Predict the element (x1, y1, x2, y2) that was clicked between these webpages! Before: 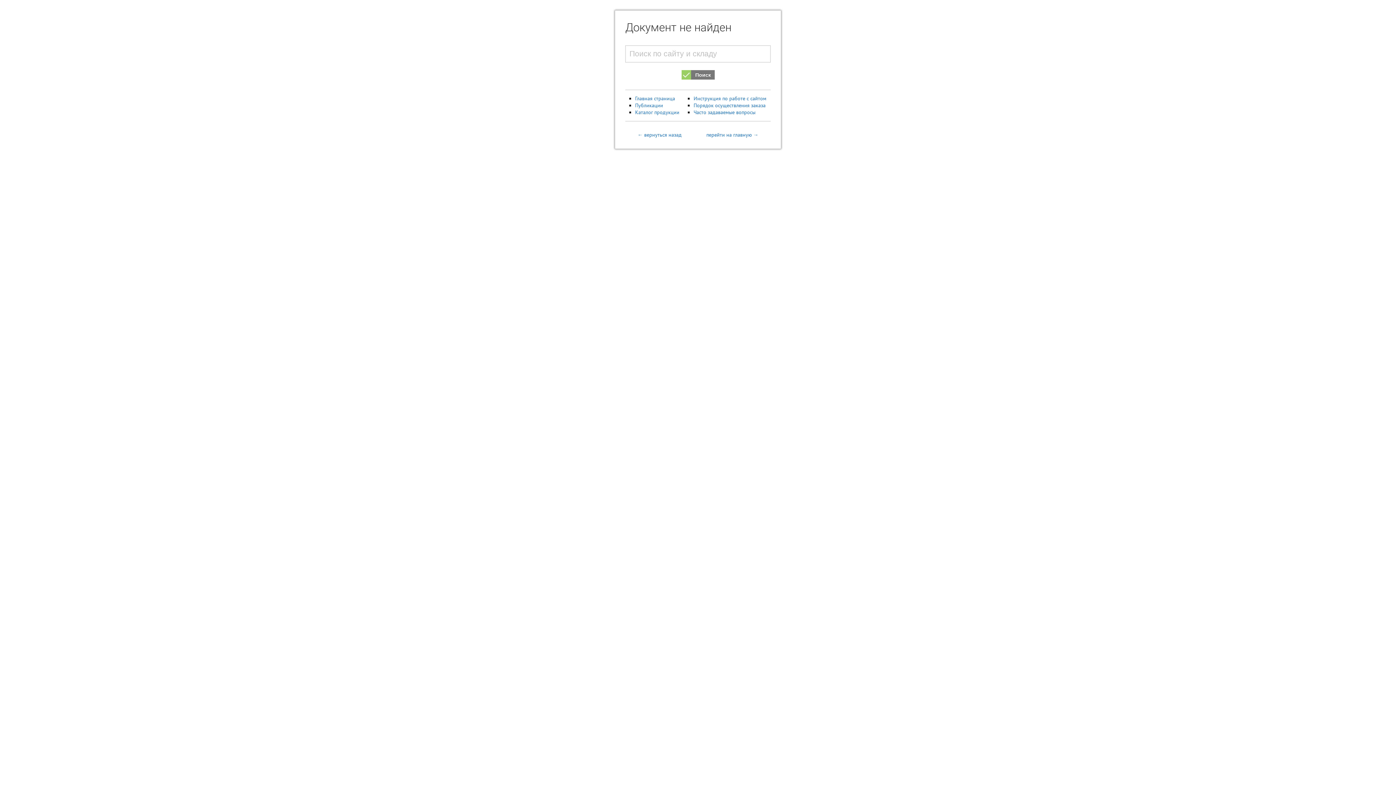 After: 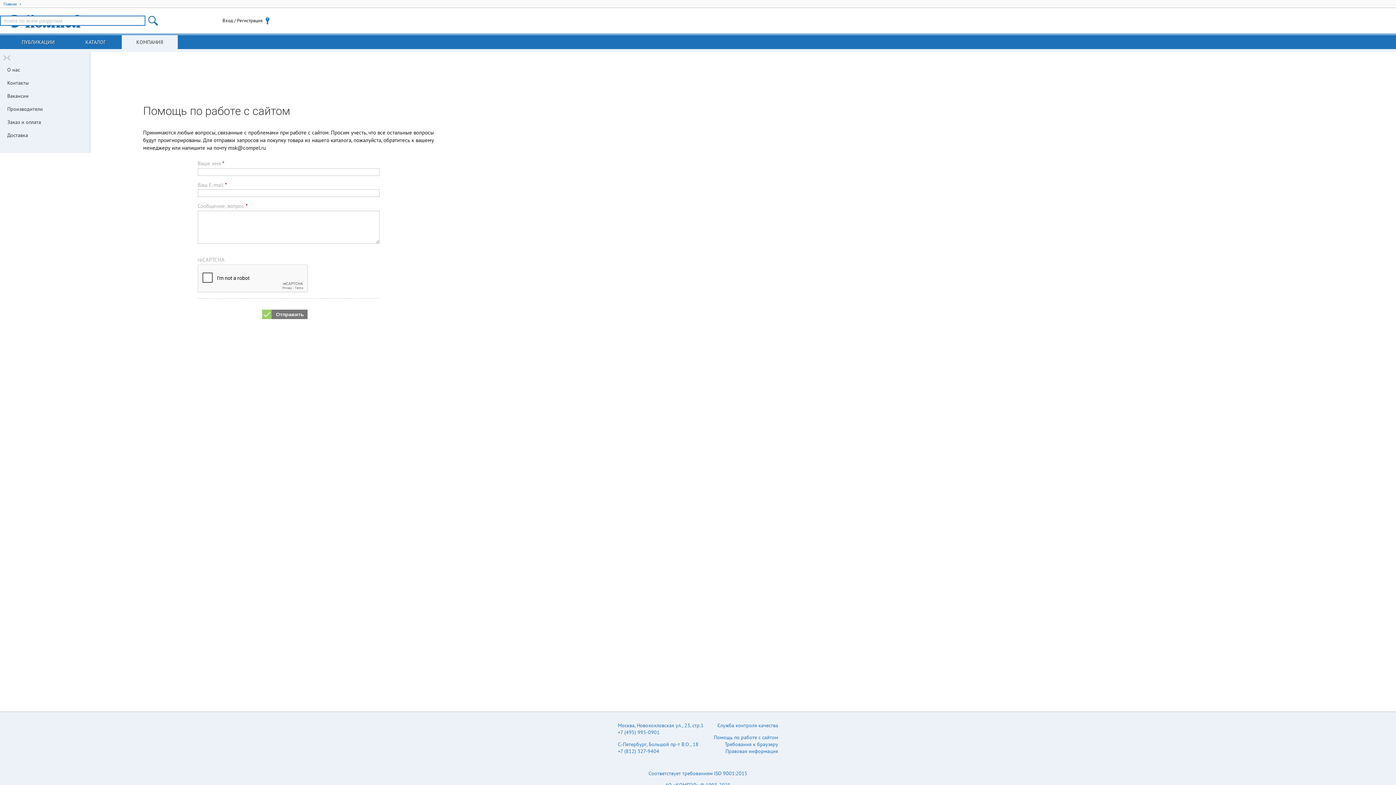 Action: bbox: (693, 95, 766, 101) label: Инструкция по работе с сайтом